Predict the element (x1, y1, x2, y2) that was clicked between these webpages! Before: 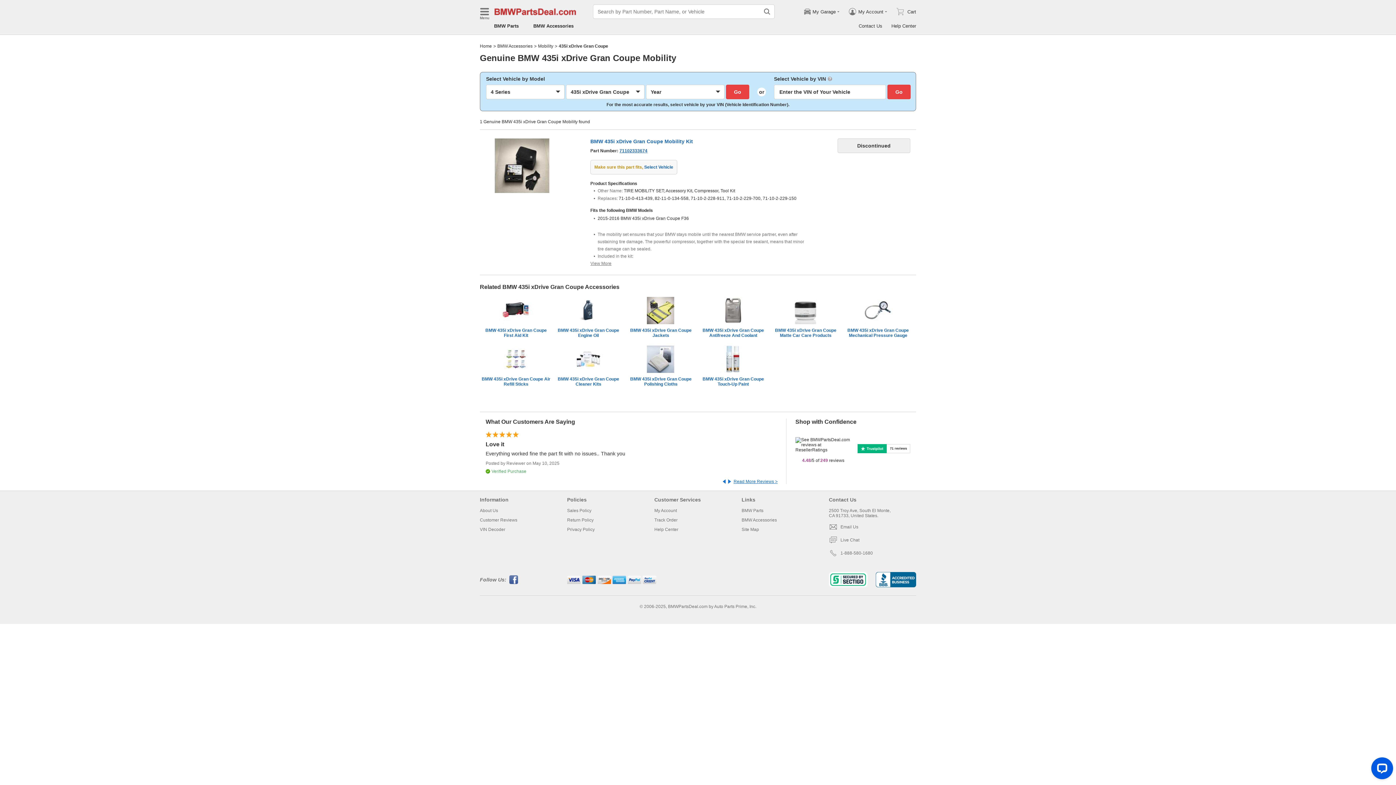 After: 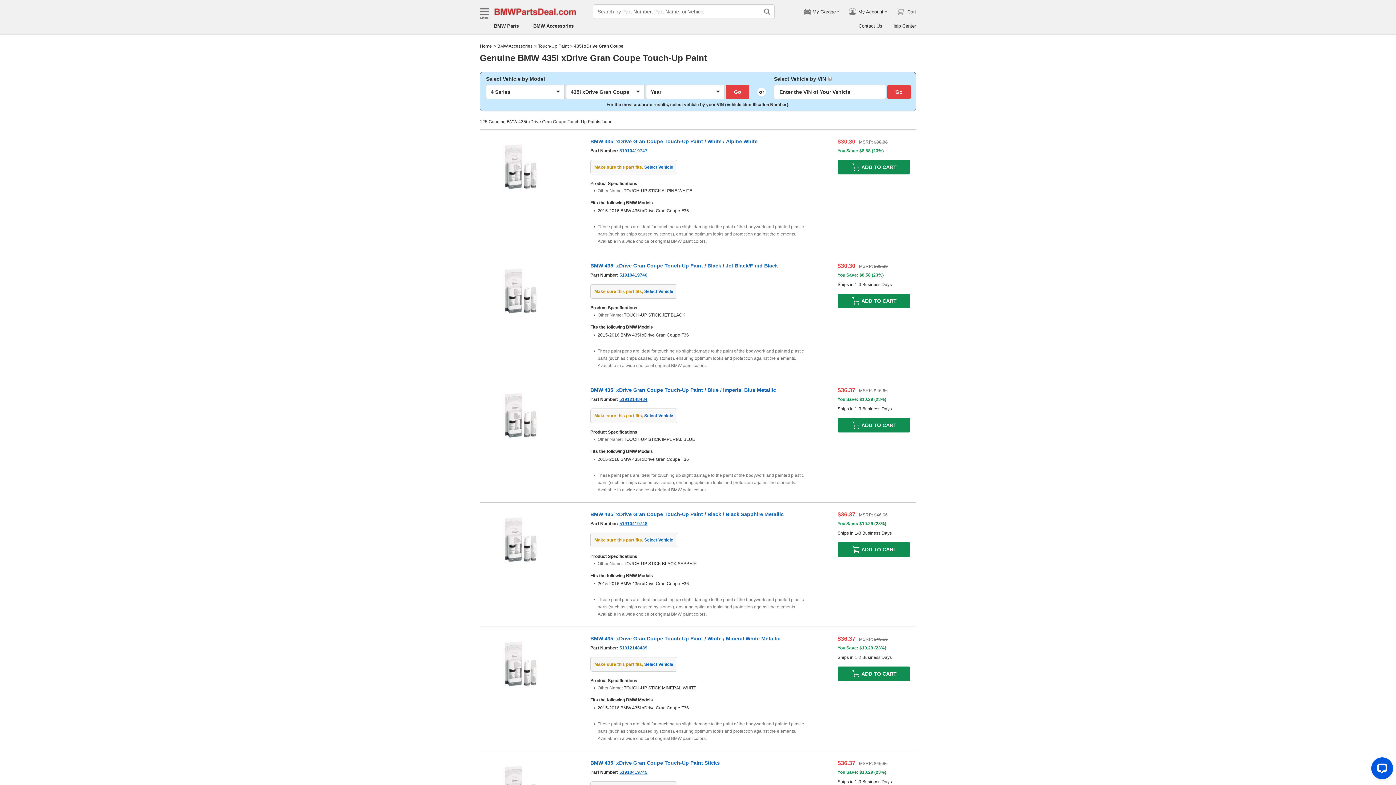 Action: bbox: (699, 344, 767, 389) label: BMW 435i xDrive Gran Coupe Touch-Up Paint